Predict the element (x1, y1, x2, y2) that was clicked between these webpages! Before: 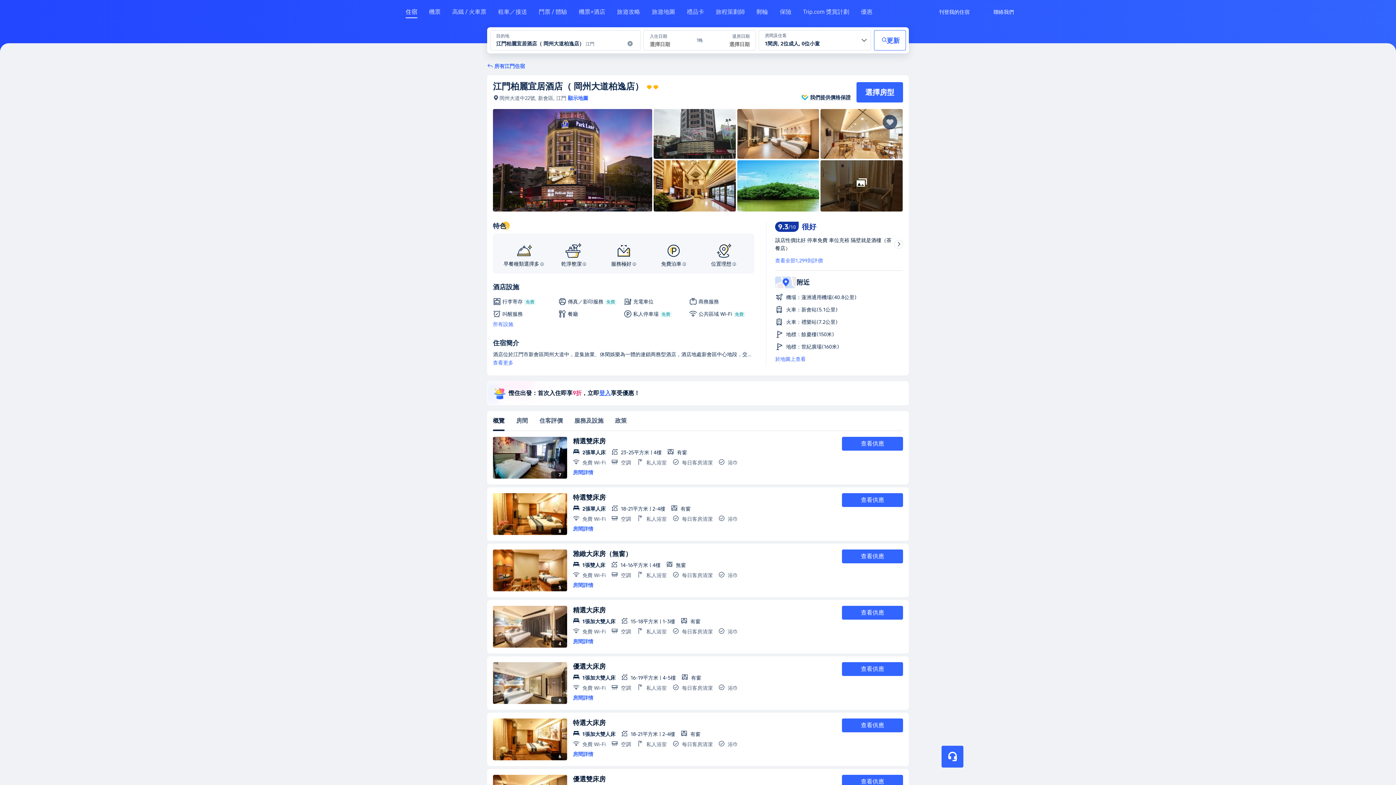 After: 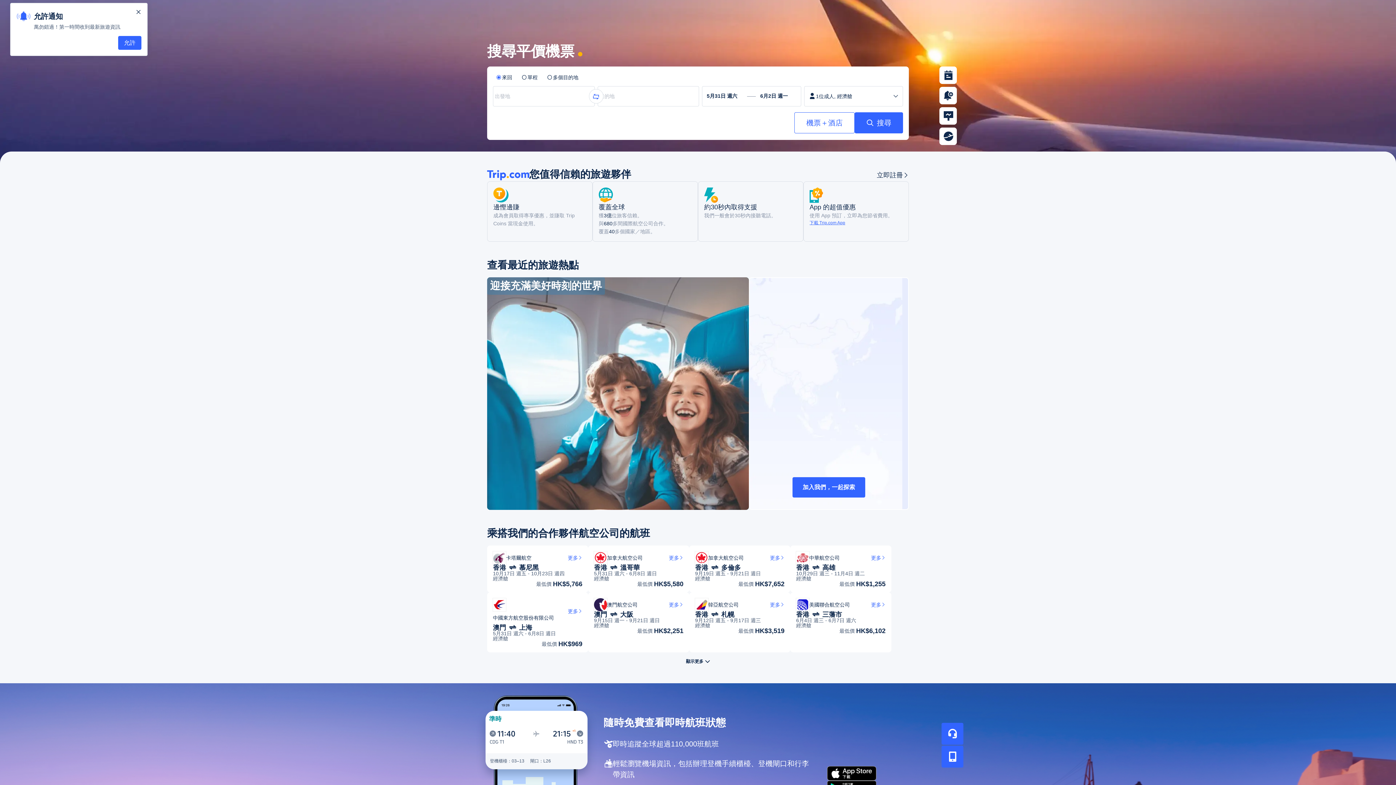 Action: label: 機票 bbox: (429, 8, 440, 21)